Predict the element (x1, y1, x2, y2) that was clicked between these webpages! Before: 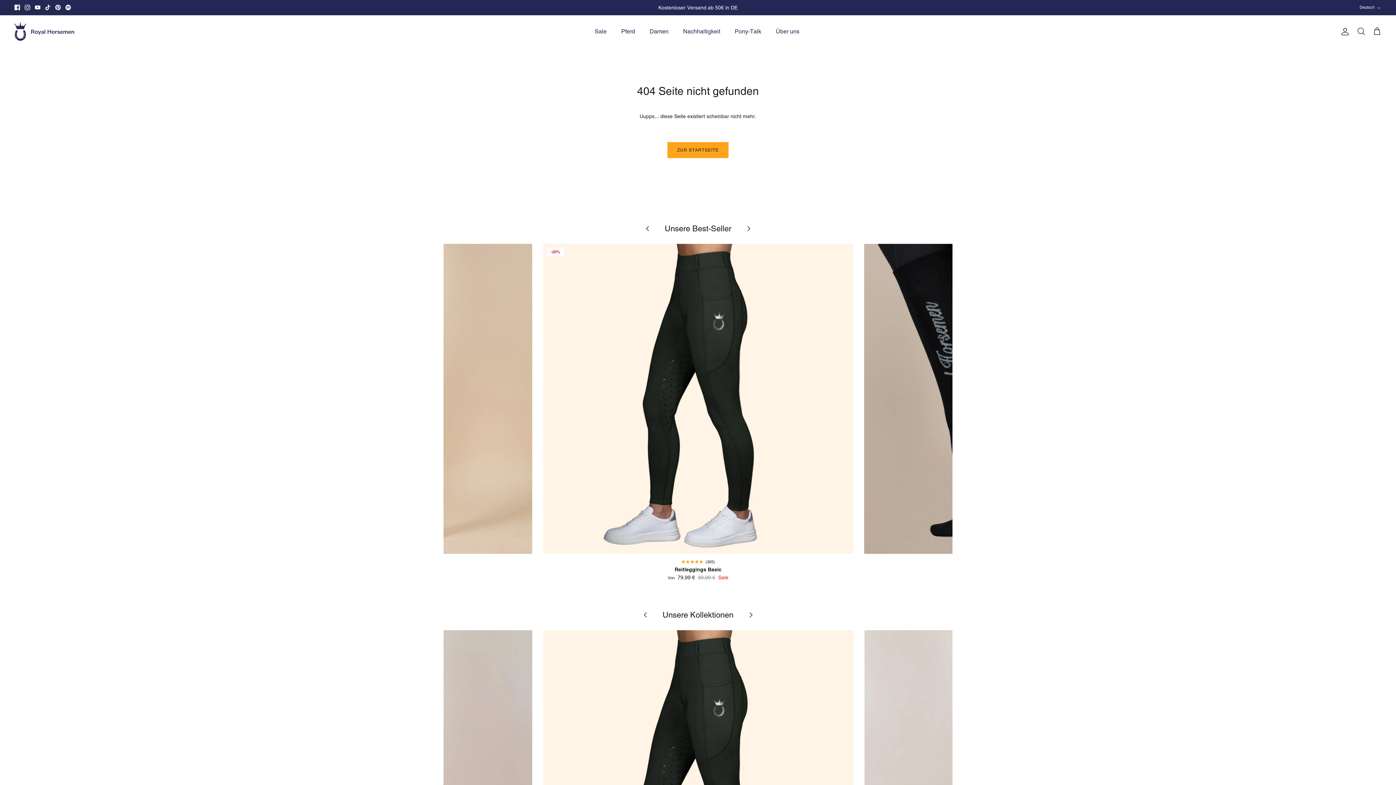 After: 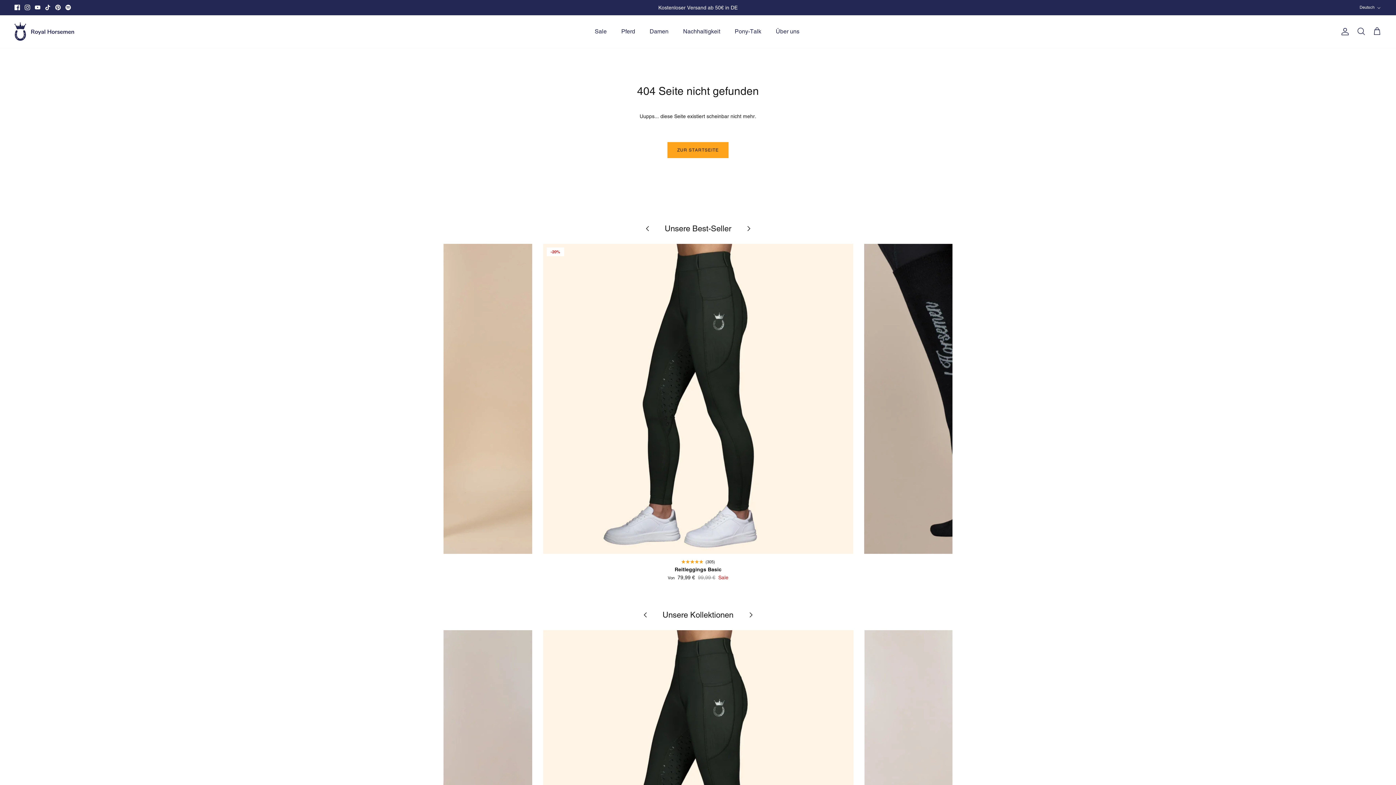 Action: label: Youtube bbox: (34, 4, 40, 10)